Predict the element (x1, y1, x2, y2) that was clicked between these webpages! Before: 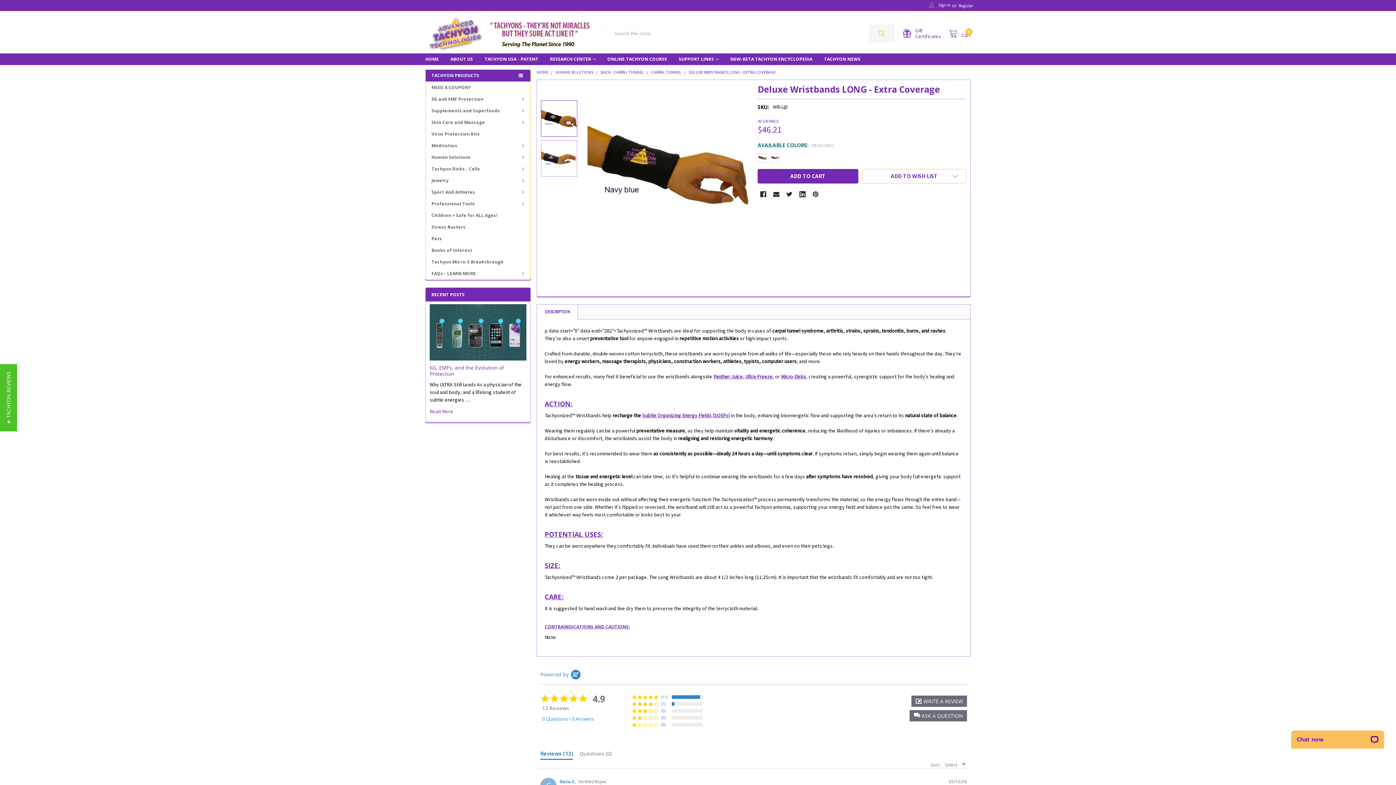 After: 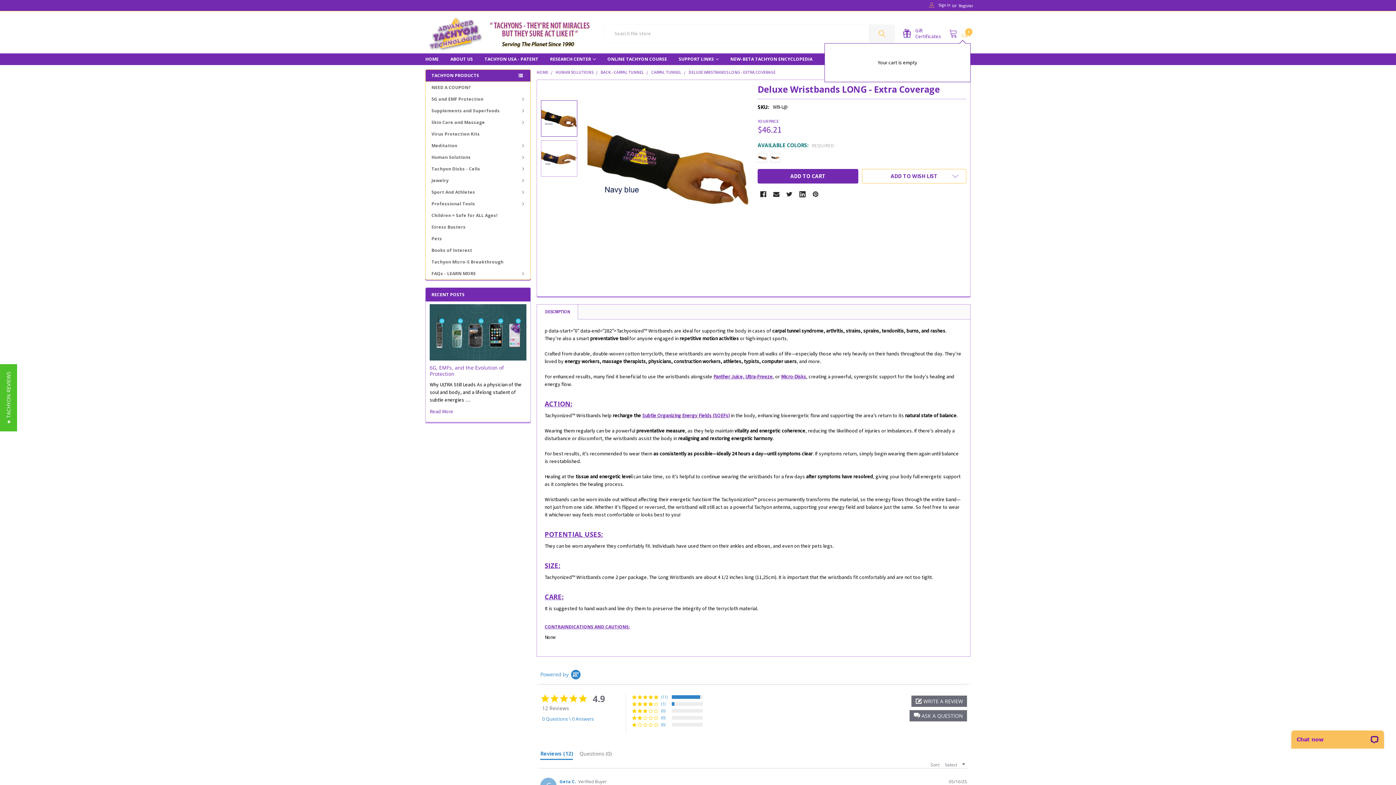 Action: label: Cart
0 bbox: (949, 28, 970, 38)